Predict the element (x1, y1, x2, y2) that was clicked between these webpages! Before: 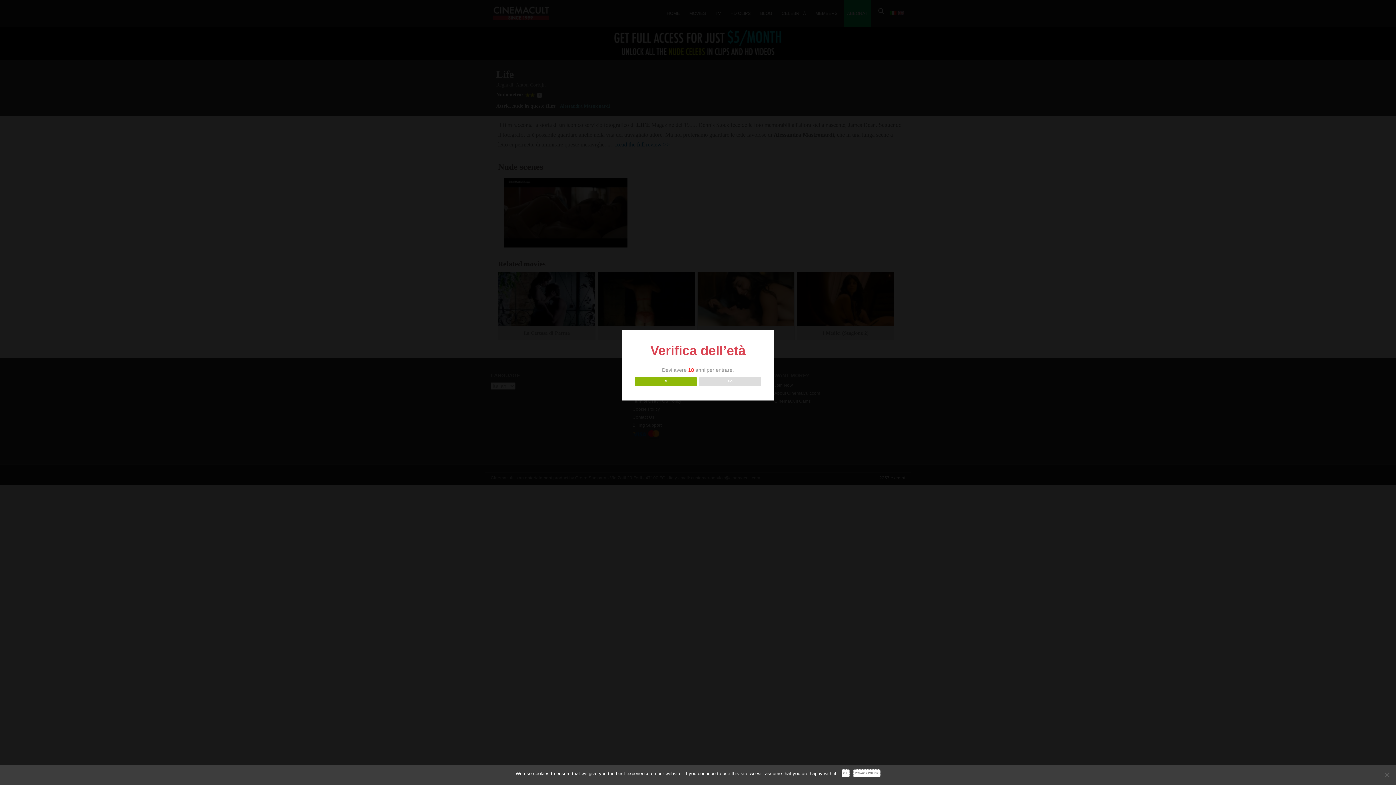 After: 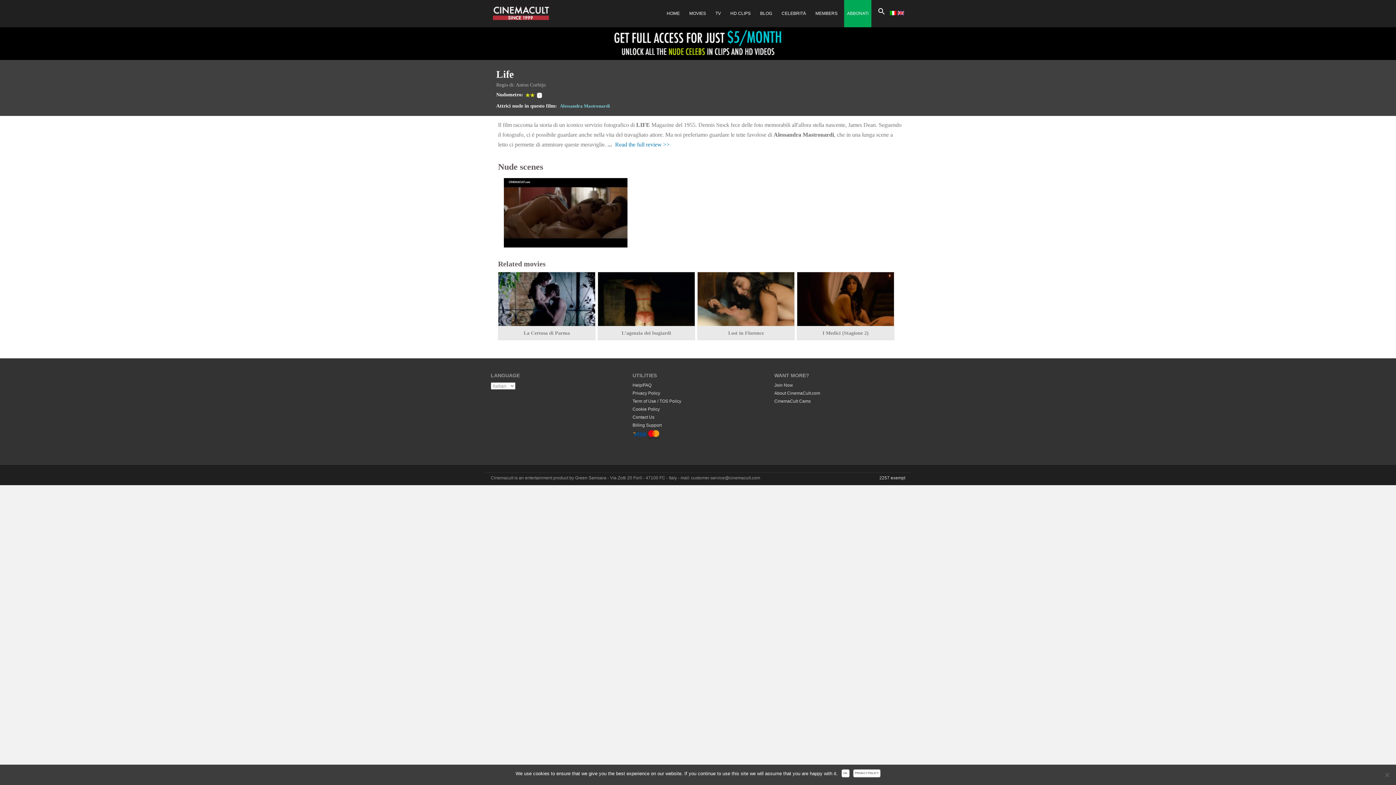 Action: bbox: (634, 376, 696, 386) label: SI